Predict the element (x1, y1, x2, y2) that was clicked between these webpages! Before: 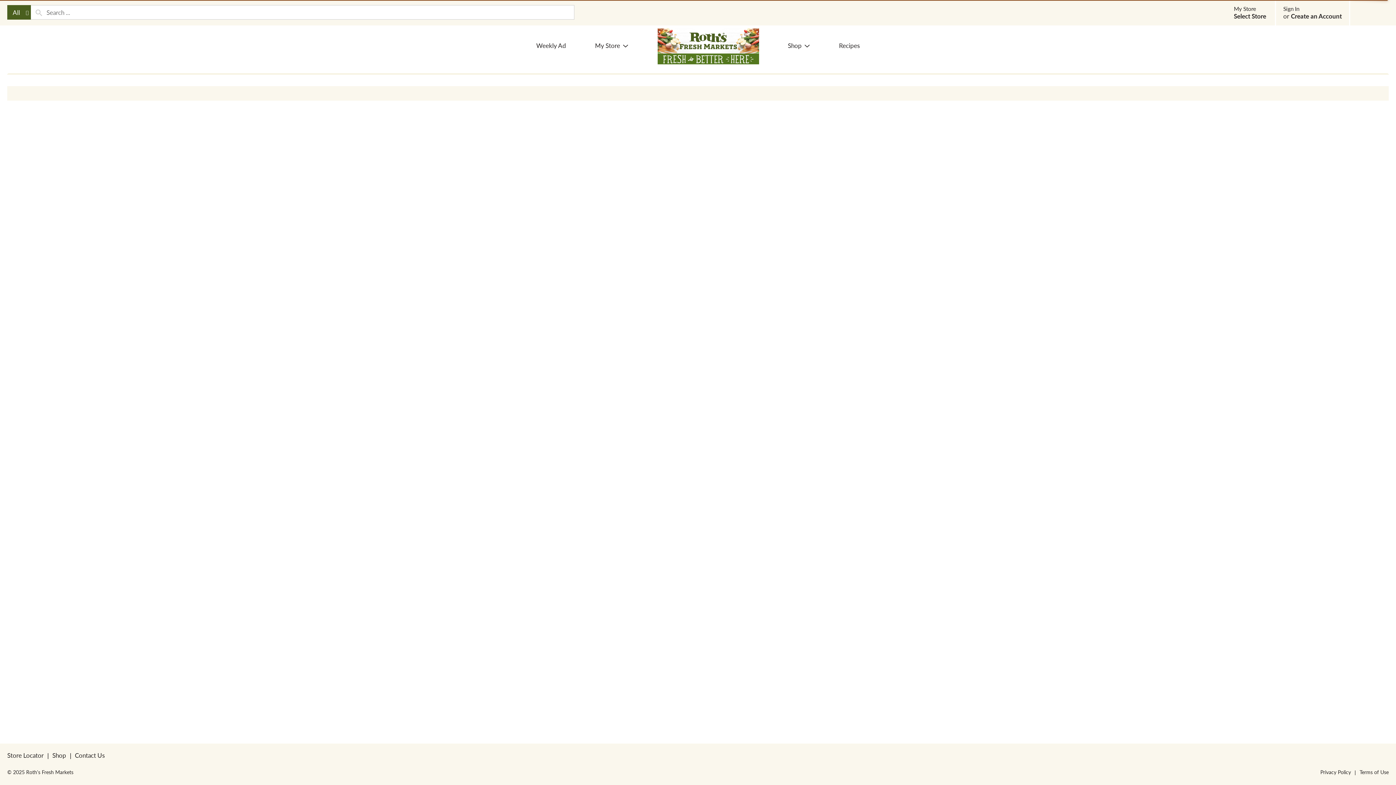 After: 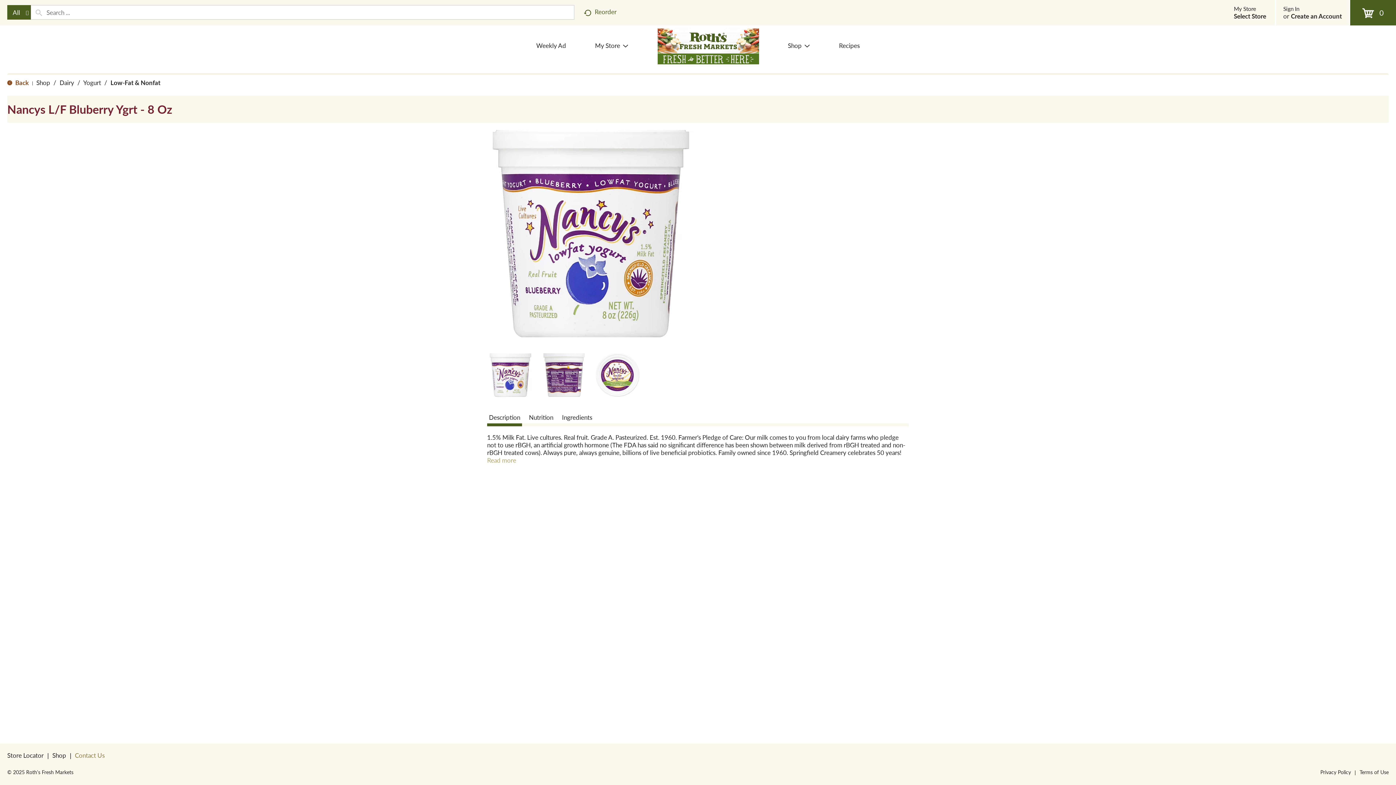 Action: label: Contact Us bbox: (74, 751, 104, 760)